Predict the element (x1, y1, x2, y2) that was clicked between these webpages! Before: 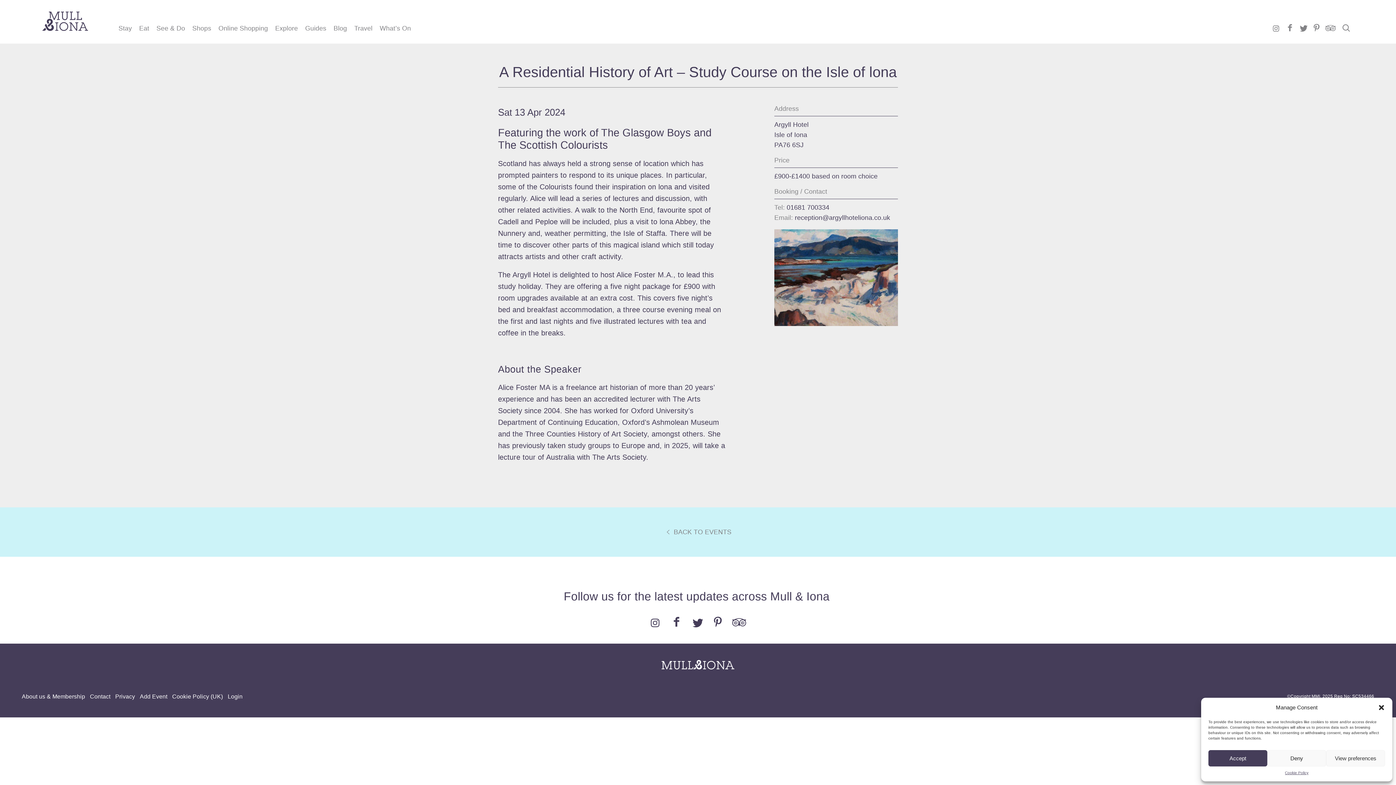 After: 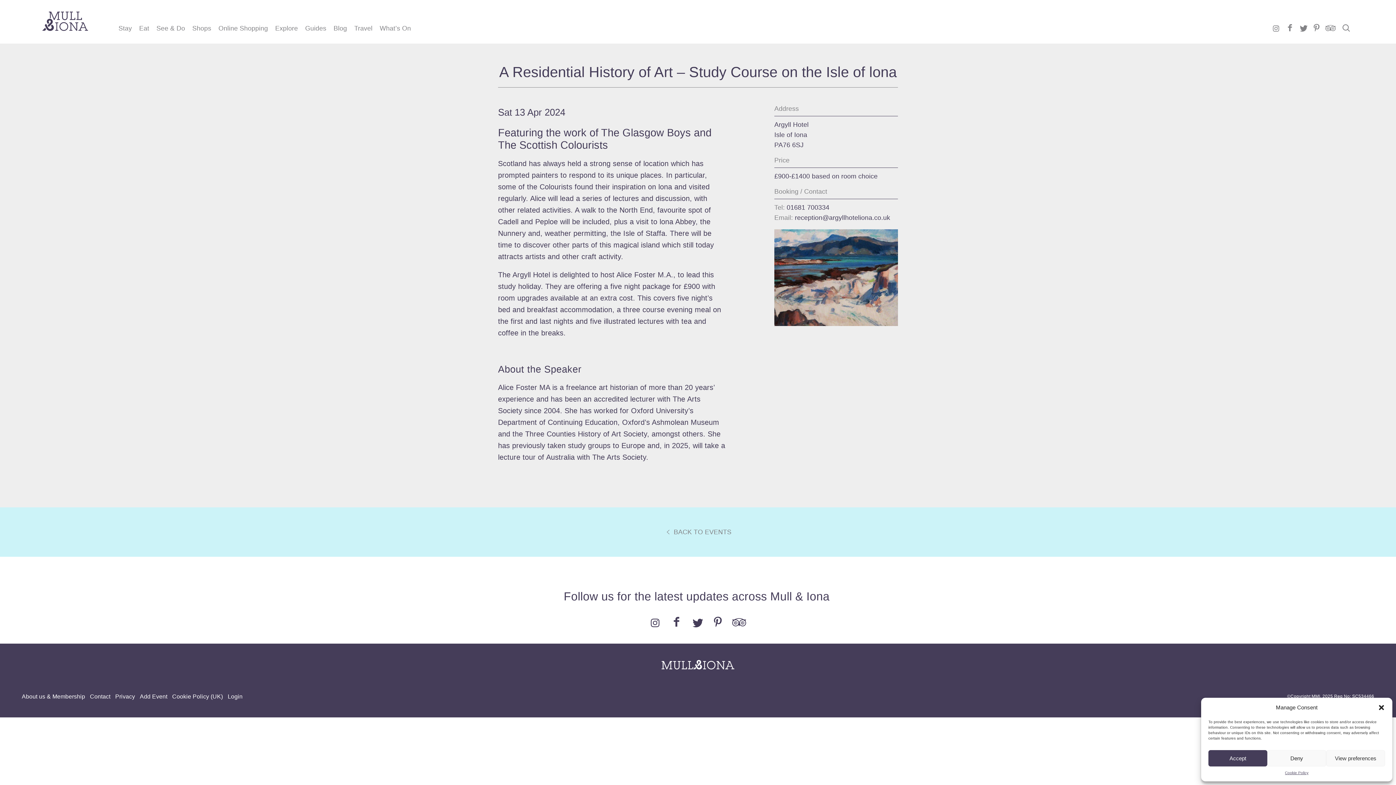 Action: bbox: (795, 214, 890, 221) label: reception@argyllhoteliona.co.uk